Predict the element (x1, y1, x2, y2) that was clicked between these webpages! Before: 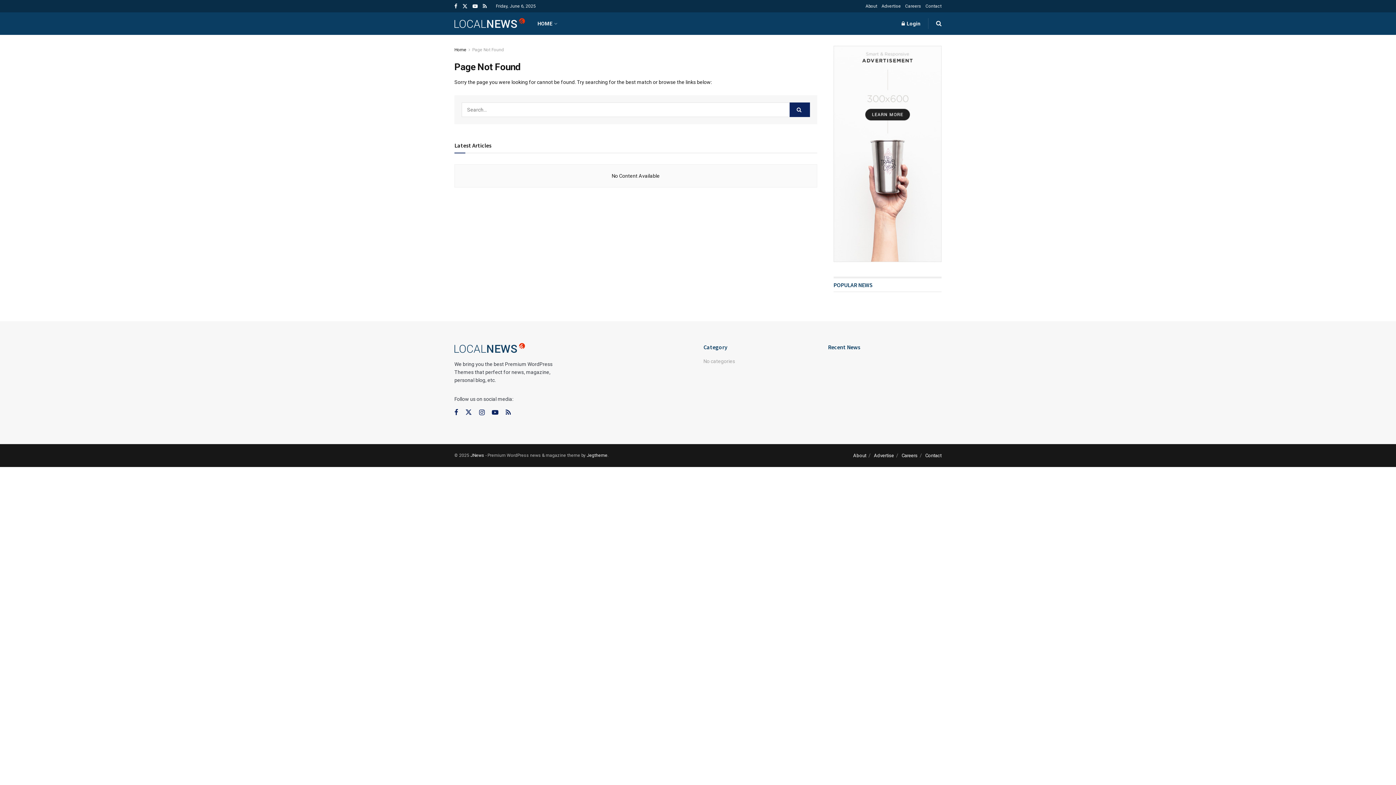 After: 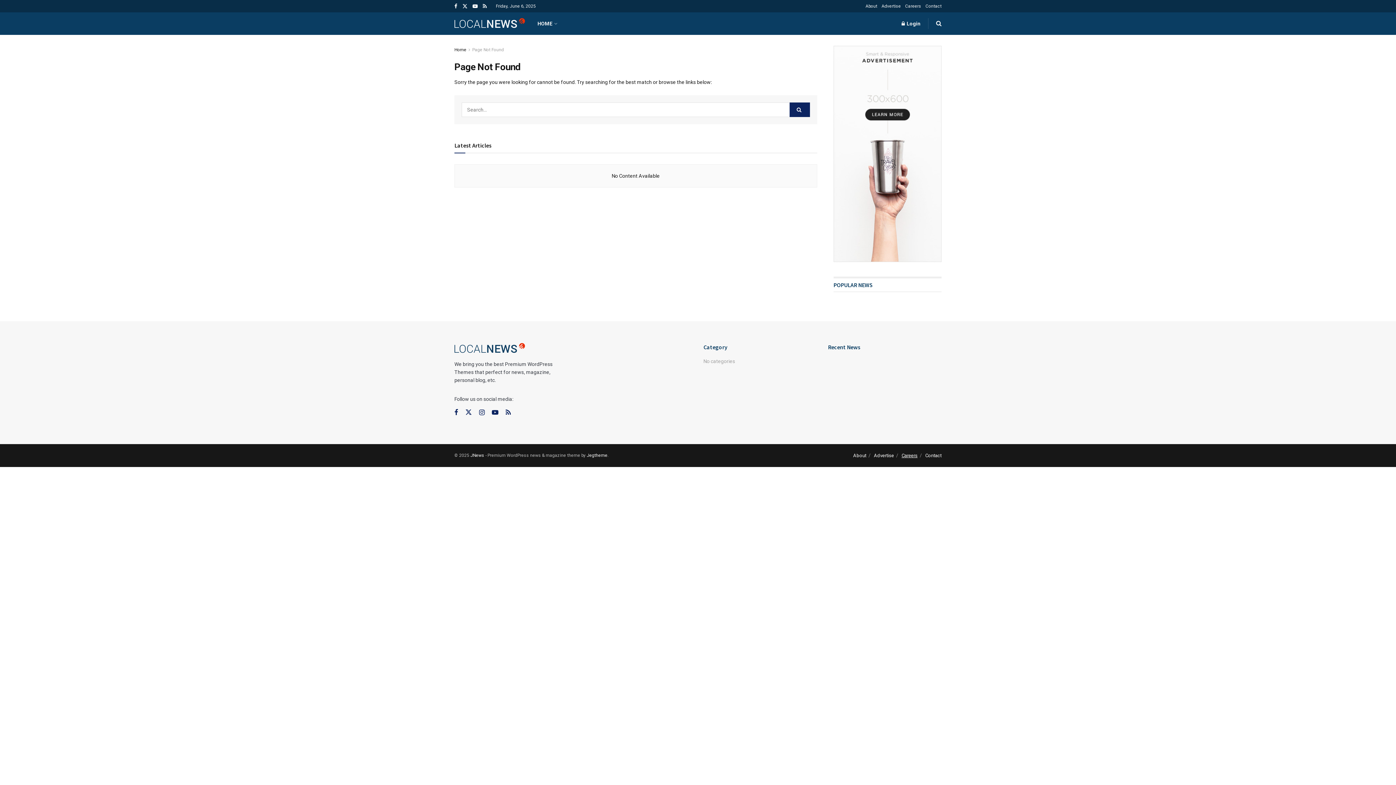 Action: label: Careers bbox: (901, 453, 917, 458)